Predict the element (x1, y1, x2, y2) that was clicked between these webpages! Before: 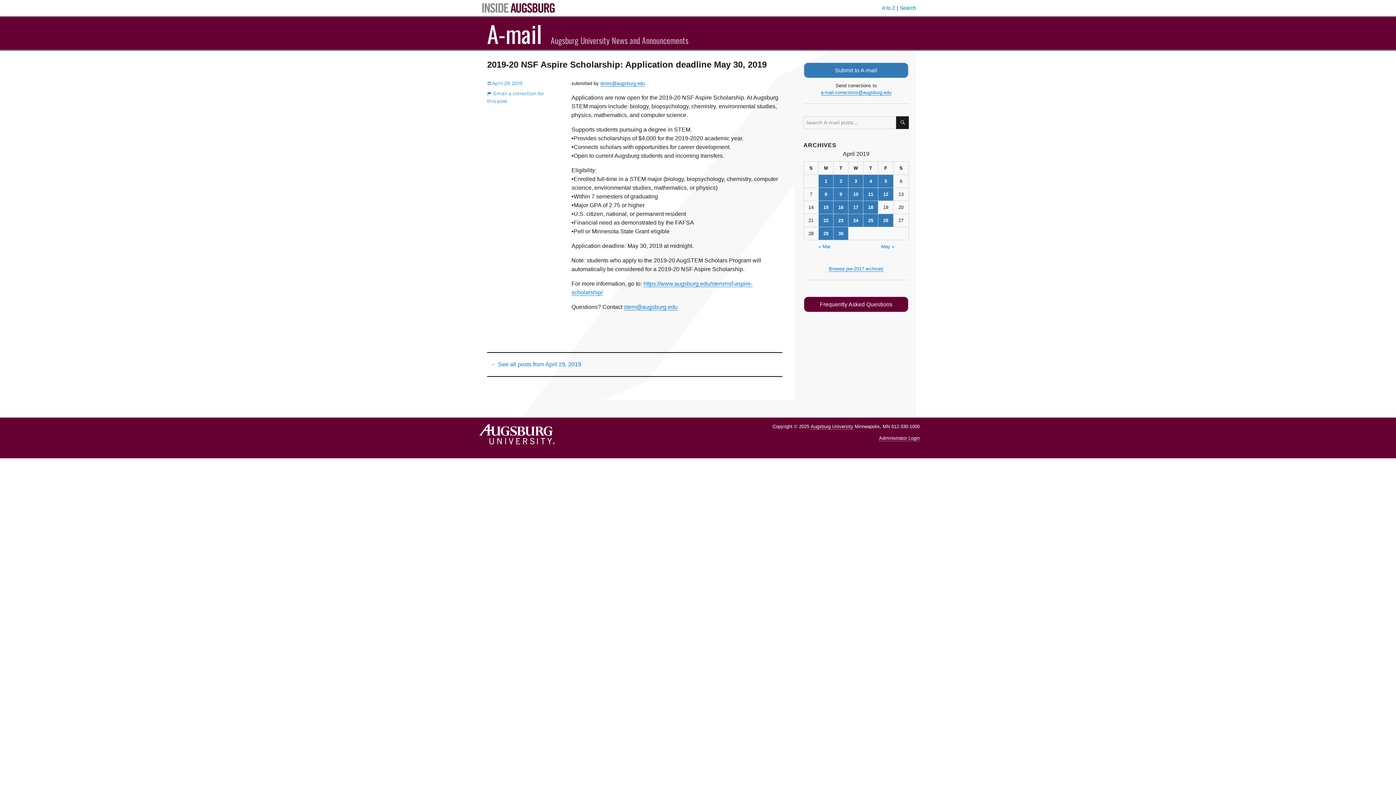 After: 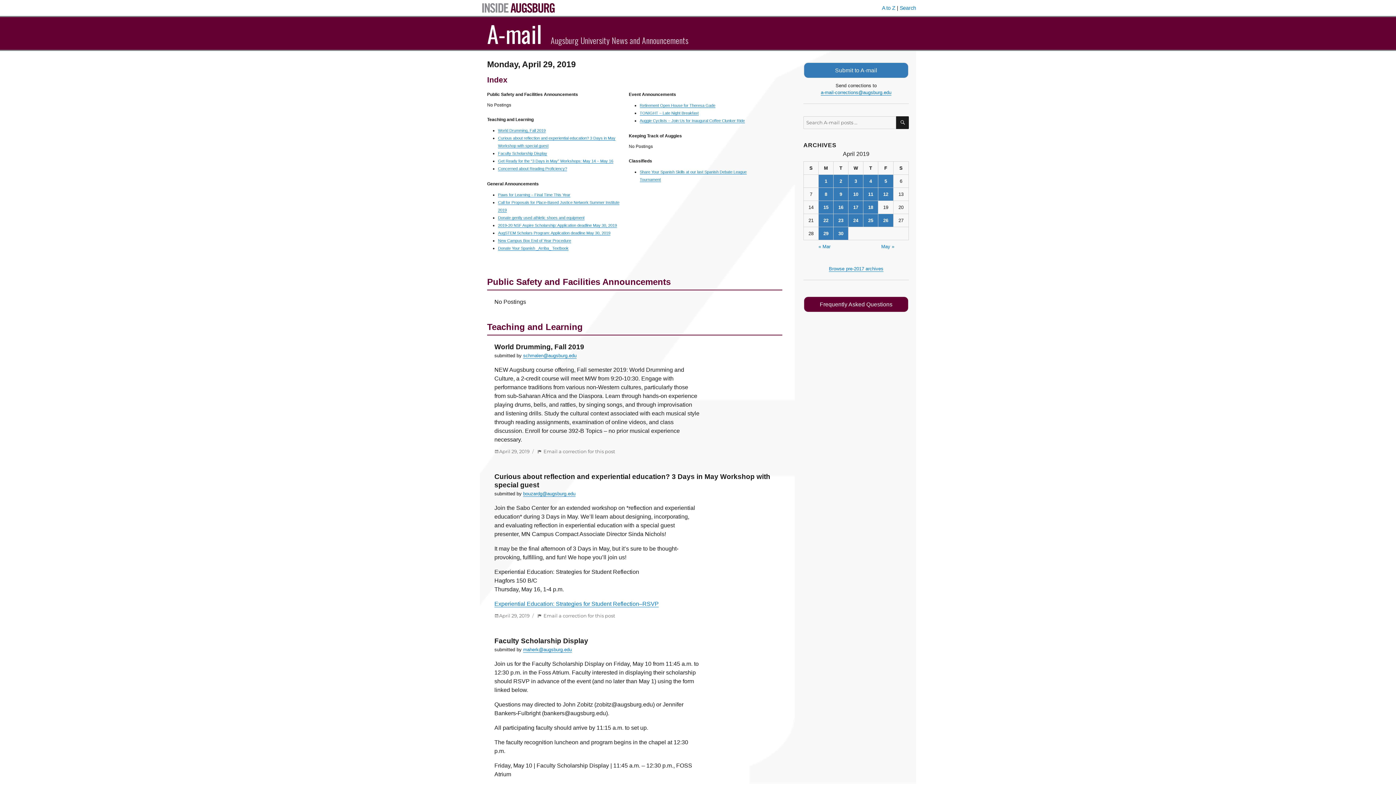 Action: label: Posts published on April 29, 2019 bbox: (818, 227, 833, 240)